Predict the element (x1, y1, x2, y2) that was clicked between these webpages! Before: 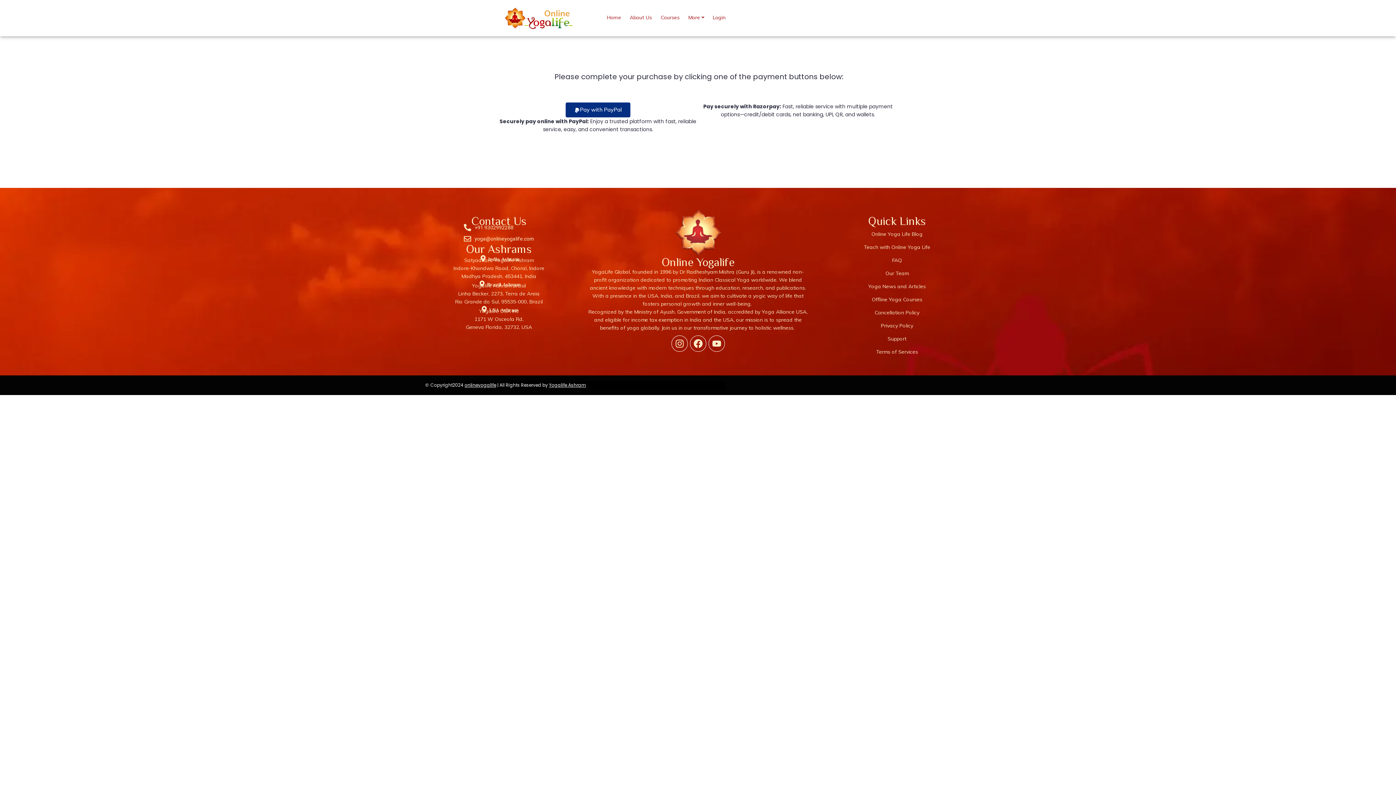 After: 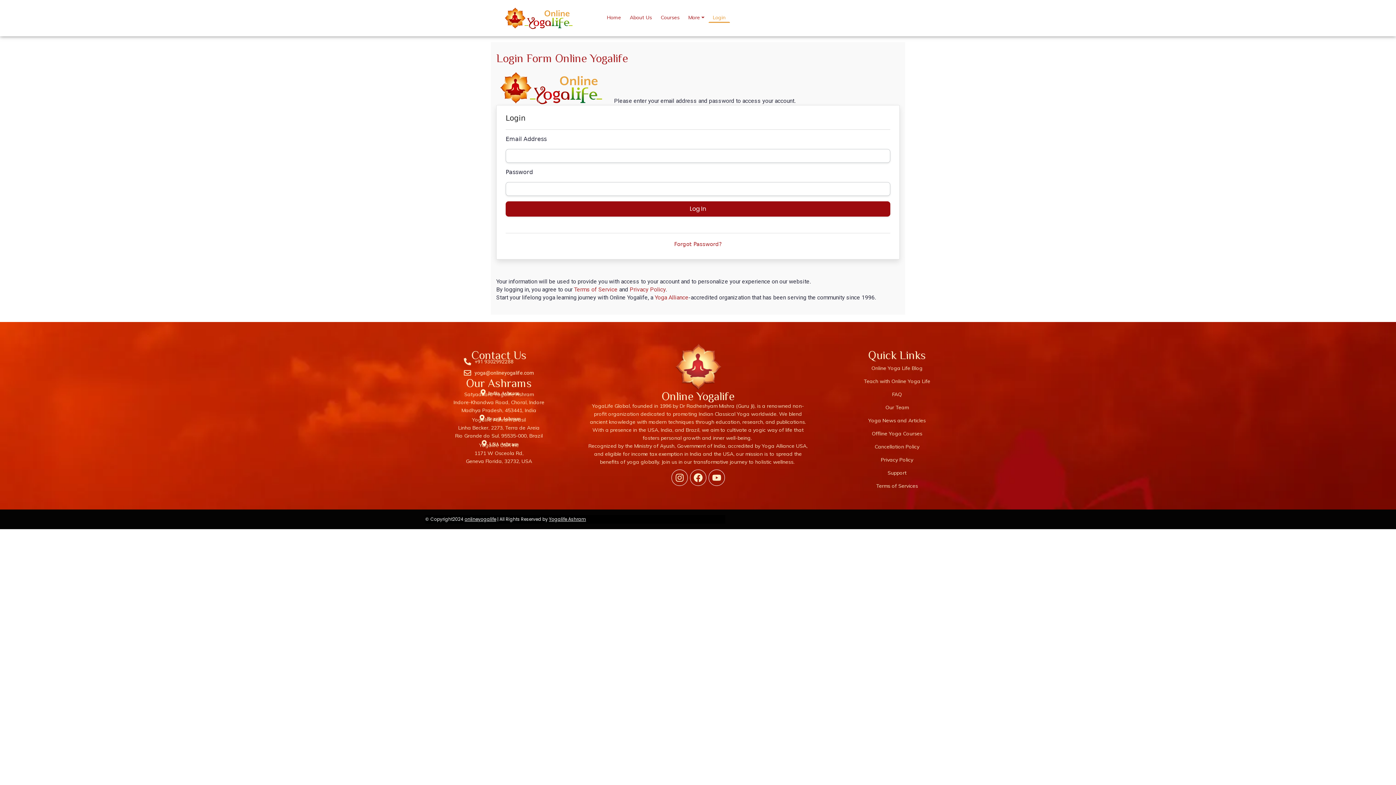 Action: bbox: (708, 12, 730, 23) label: Login